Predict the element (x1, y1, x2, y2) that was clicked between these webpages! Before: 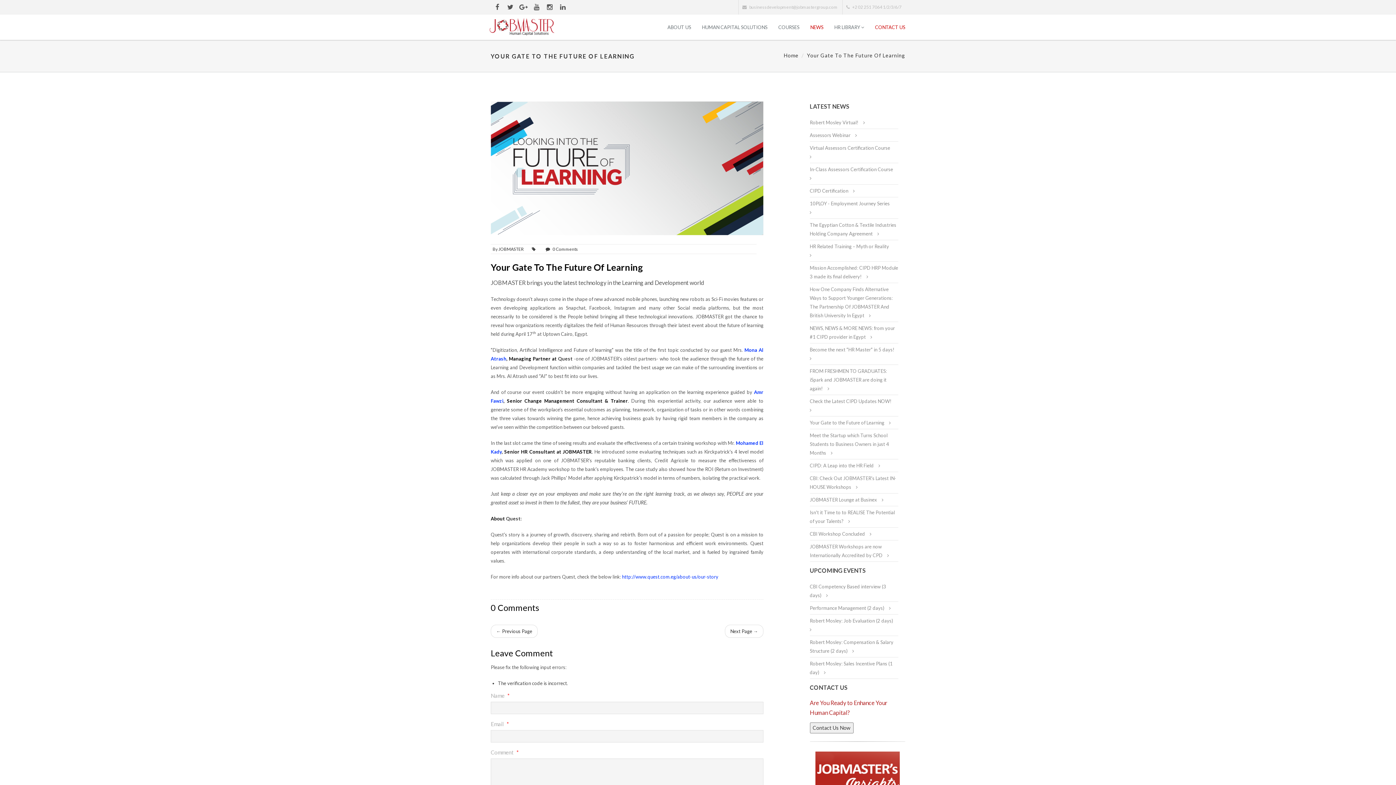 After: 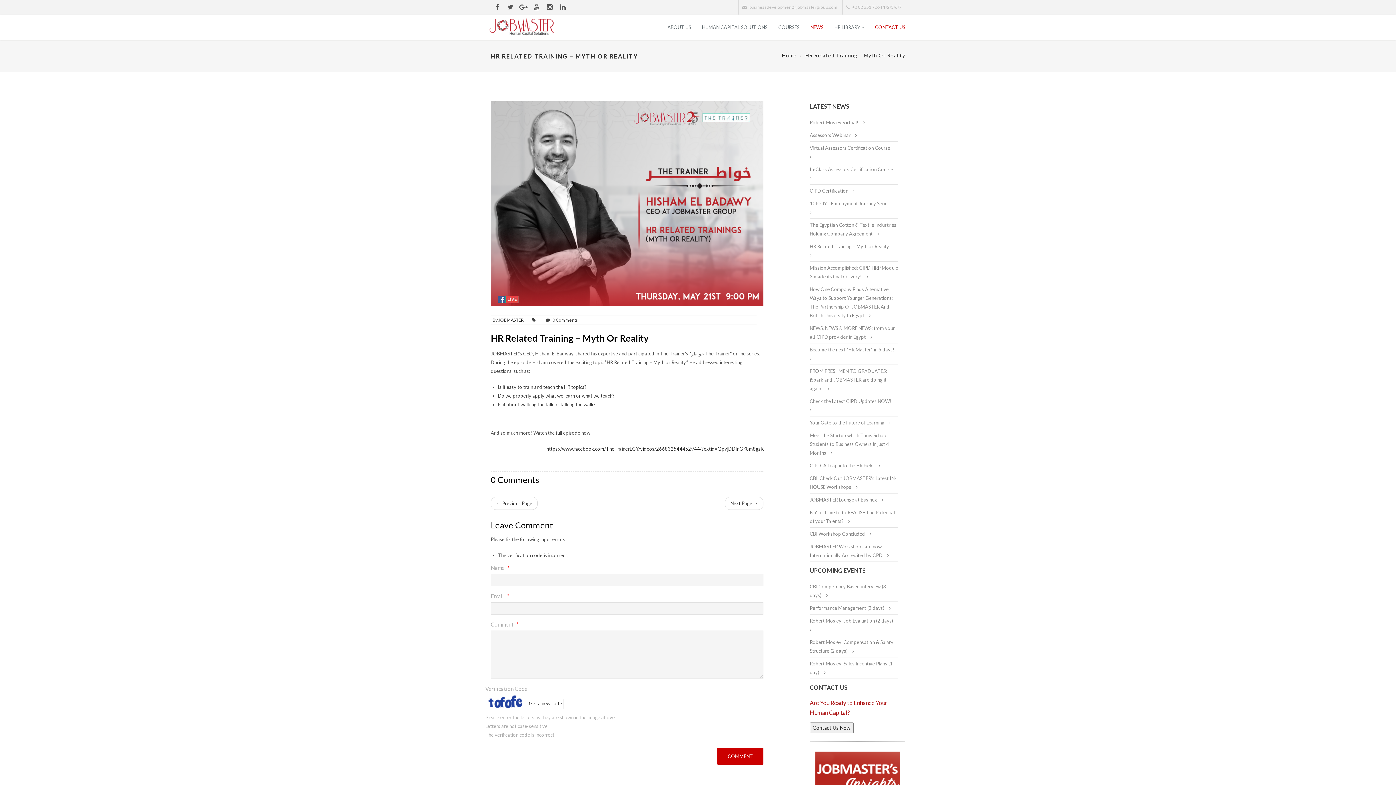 Action: label: HR Related Training – Myth or Reality bbox: (810, 243, 889, 249)